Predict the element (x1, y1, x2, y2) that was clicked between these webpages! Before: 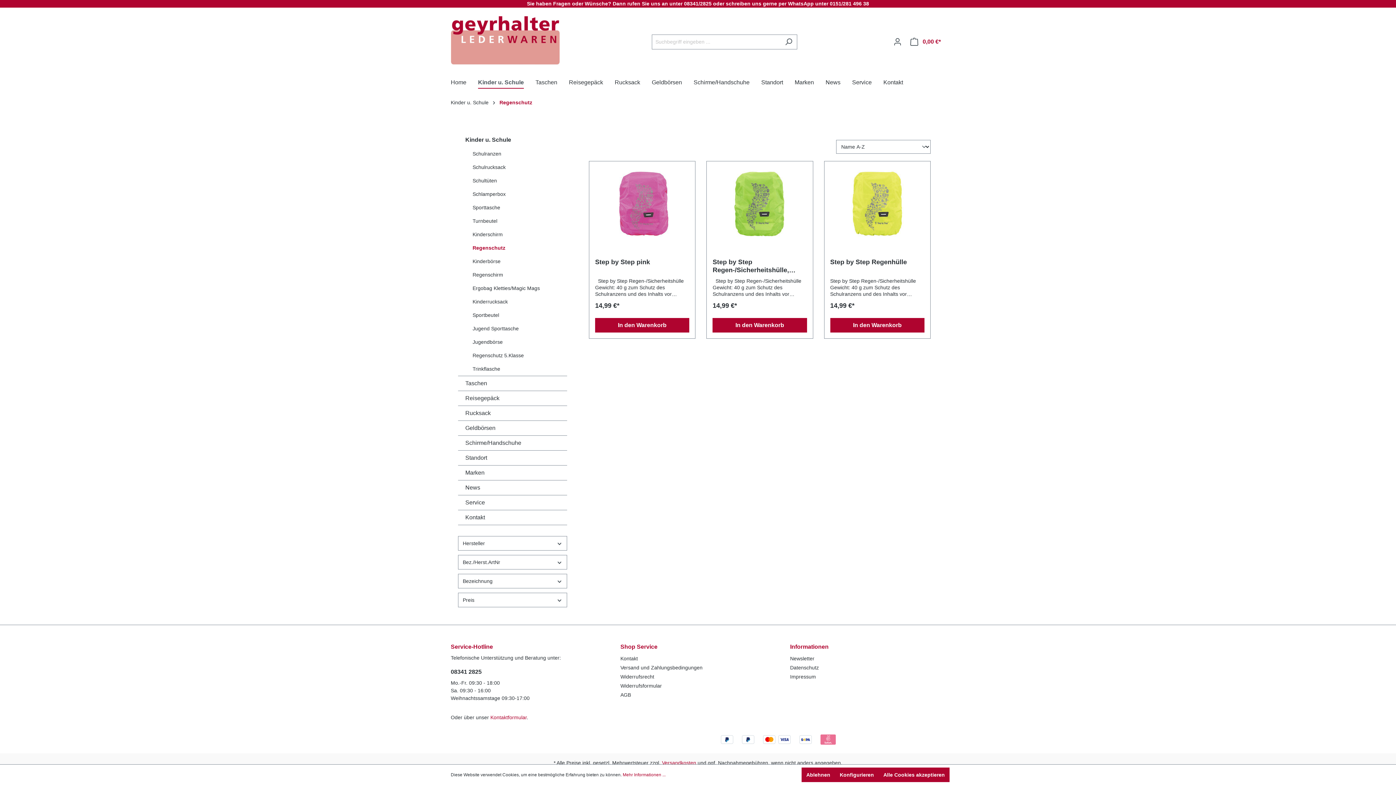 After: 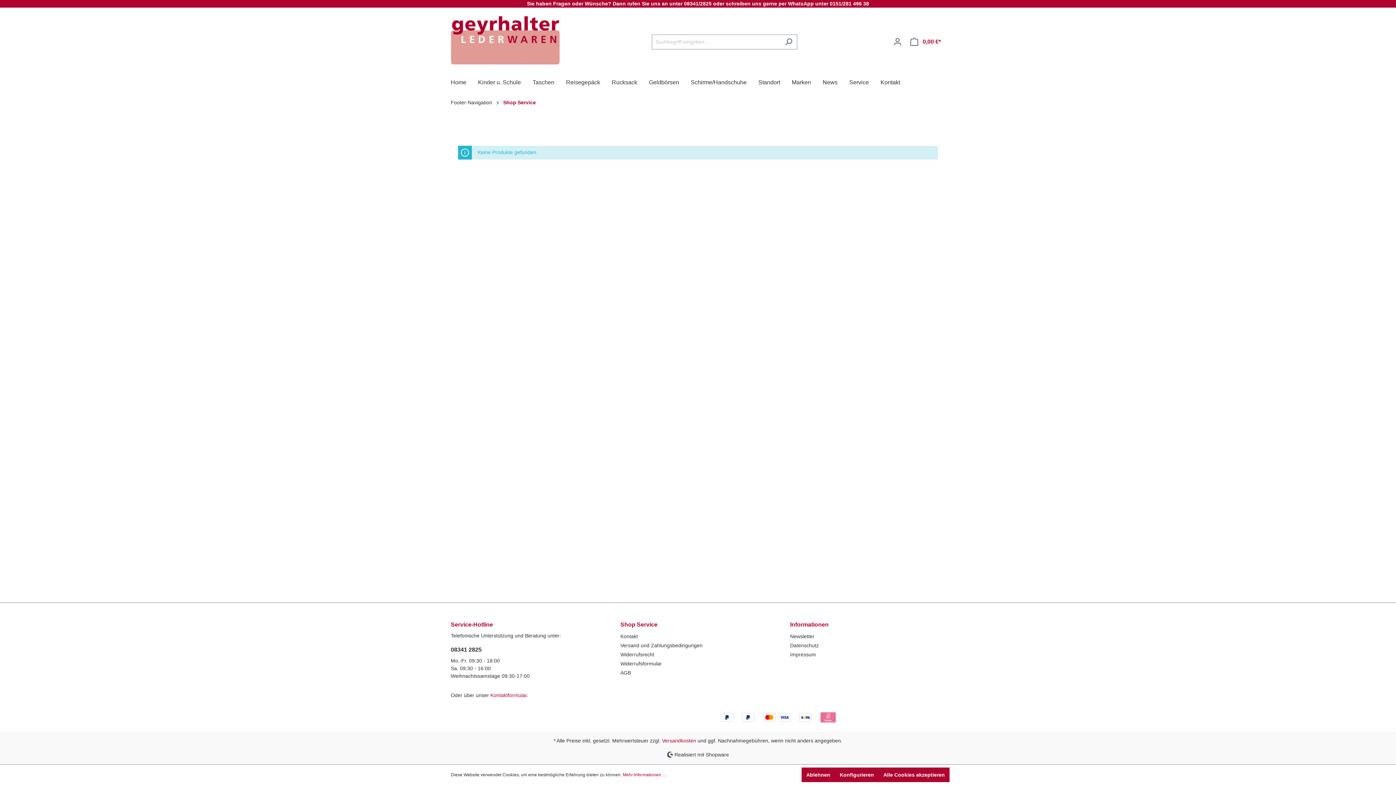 Action: label: Shop Service bbox: (620, 643, 657, 651)